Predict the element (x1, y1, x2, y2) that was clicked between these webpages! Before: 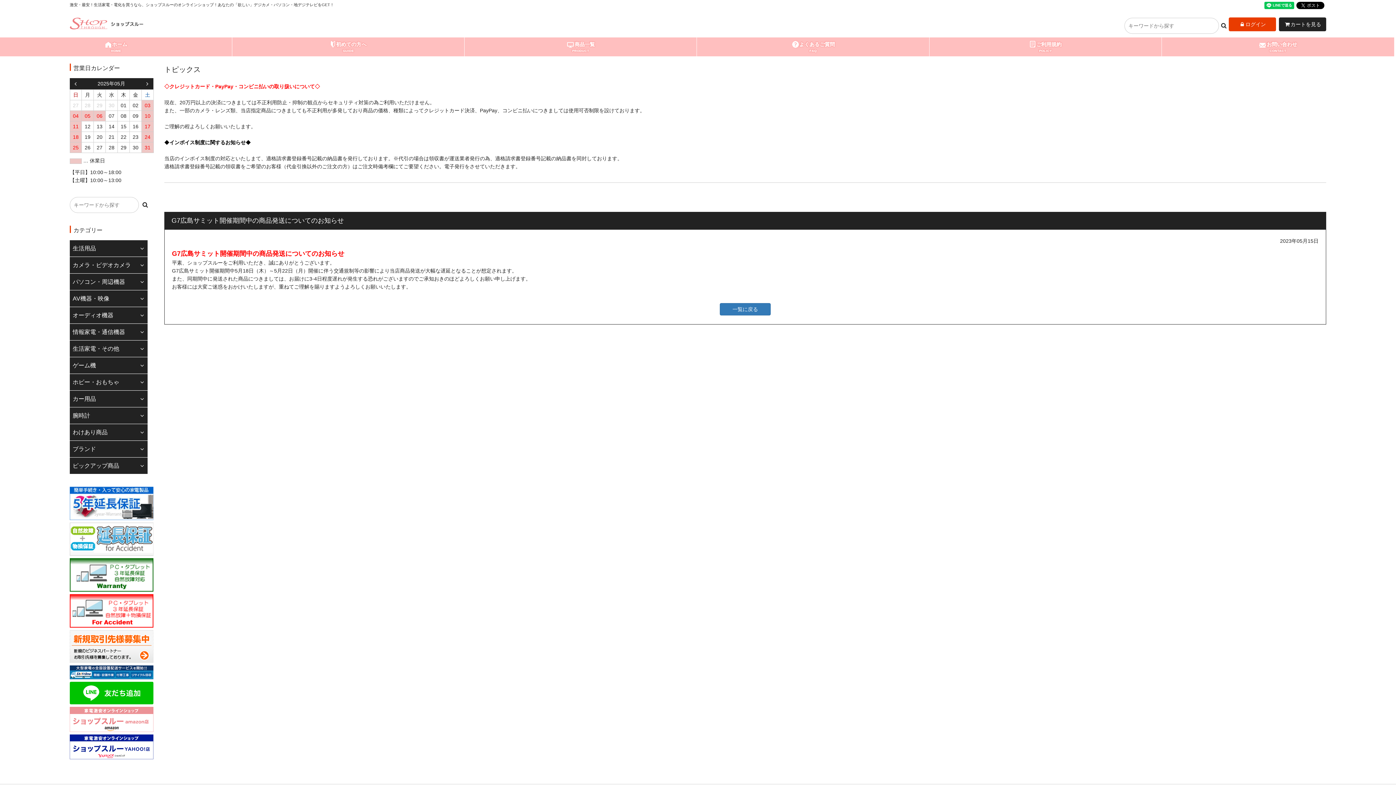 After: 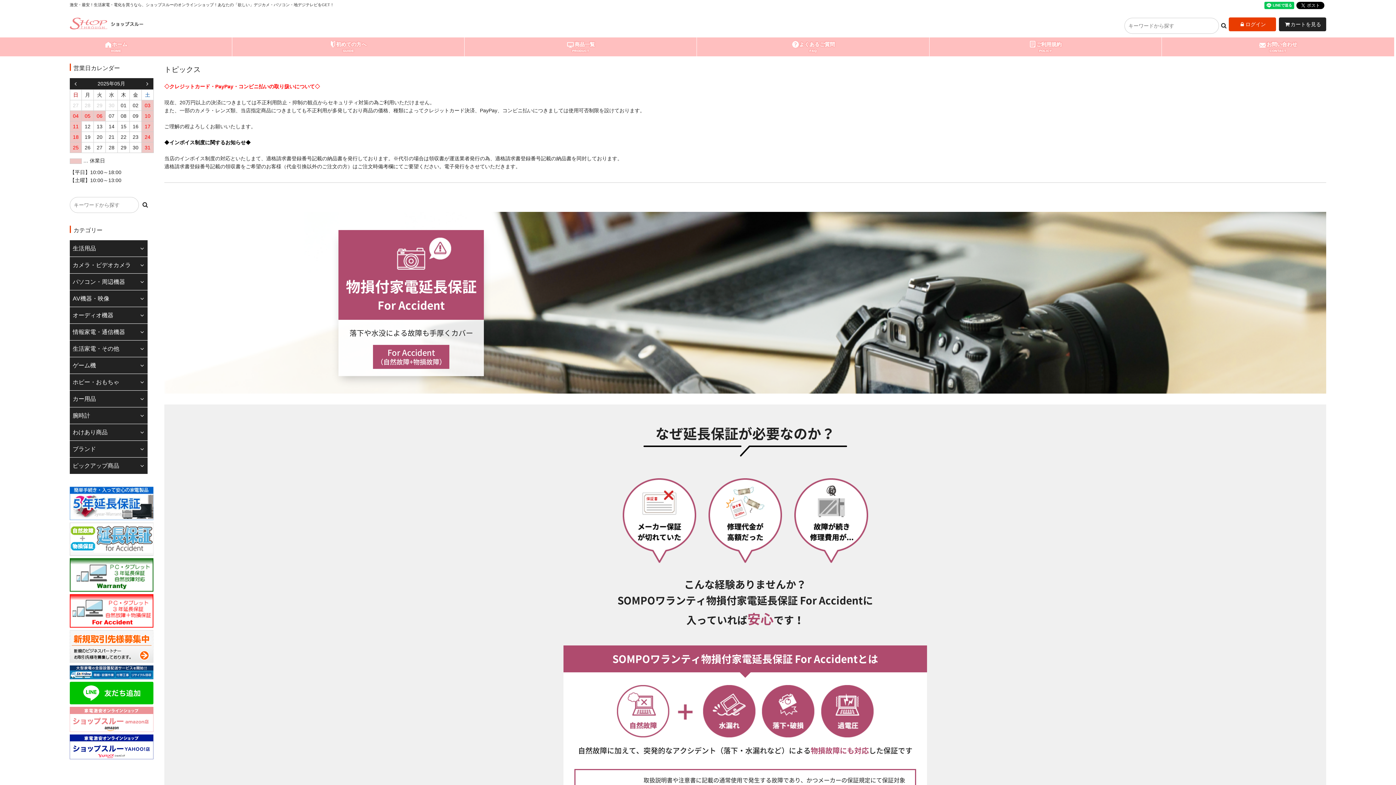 Action: bbox: (69, 549, 153, 554)